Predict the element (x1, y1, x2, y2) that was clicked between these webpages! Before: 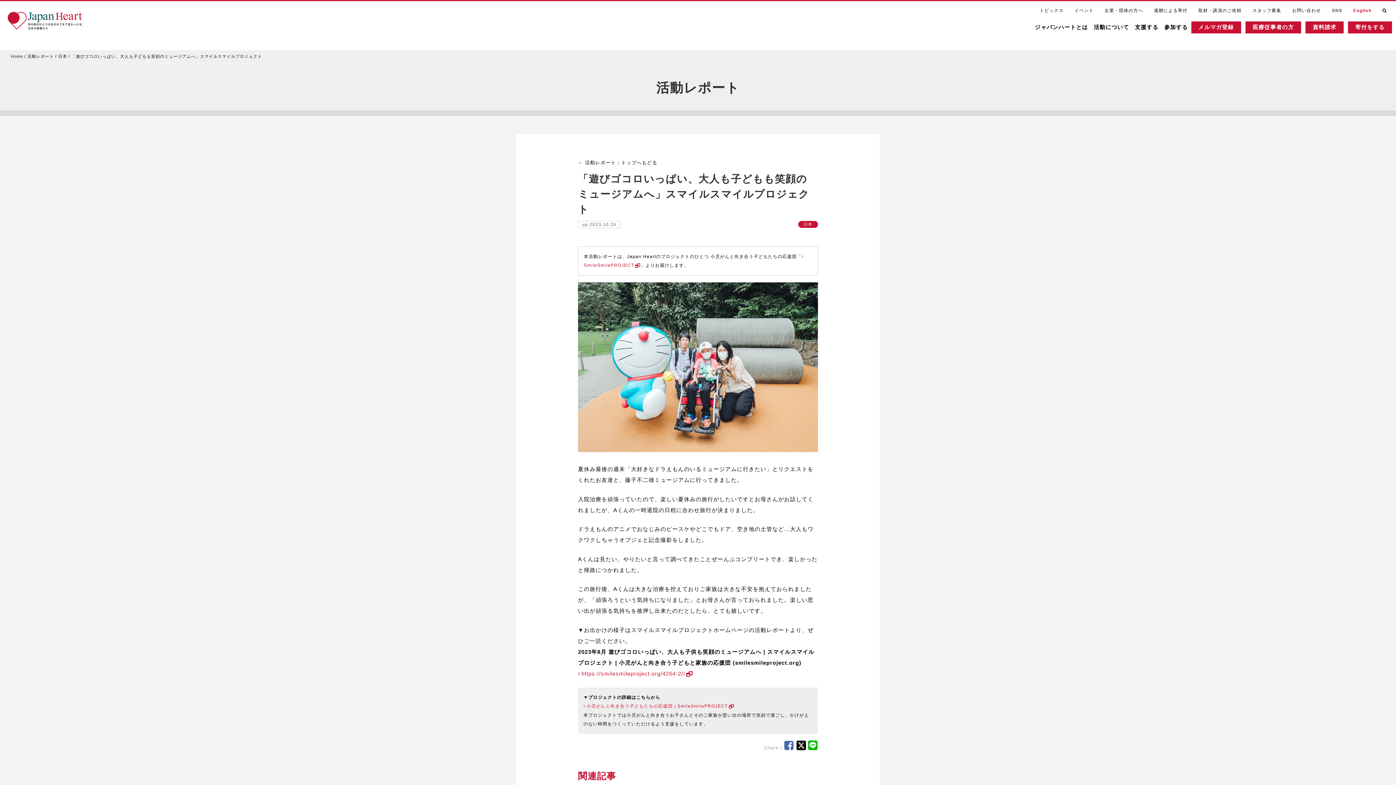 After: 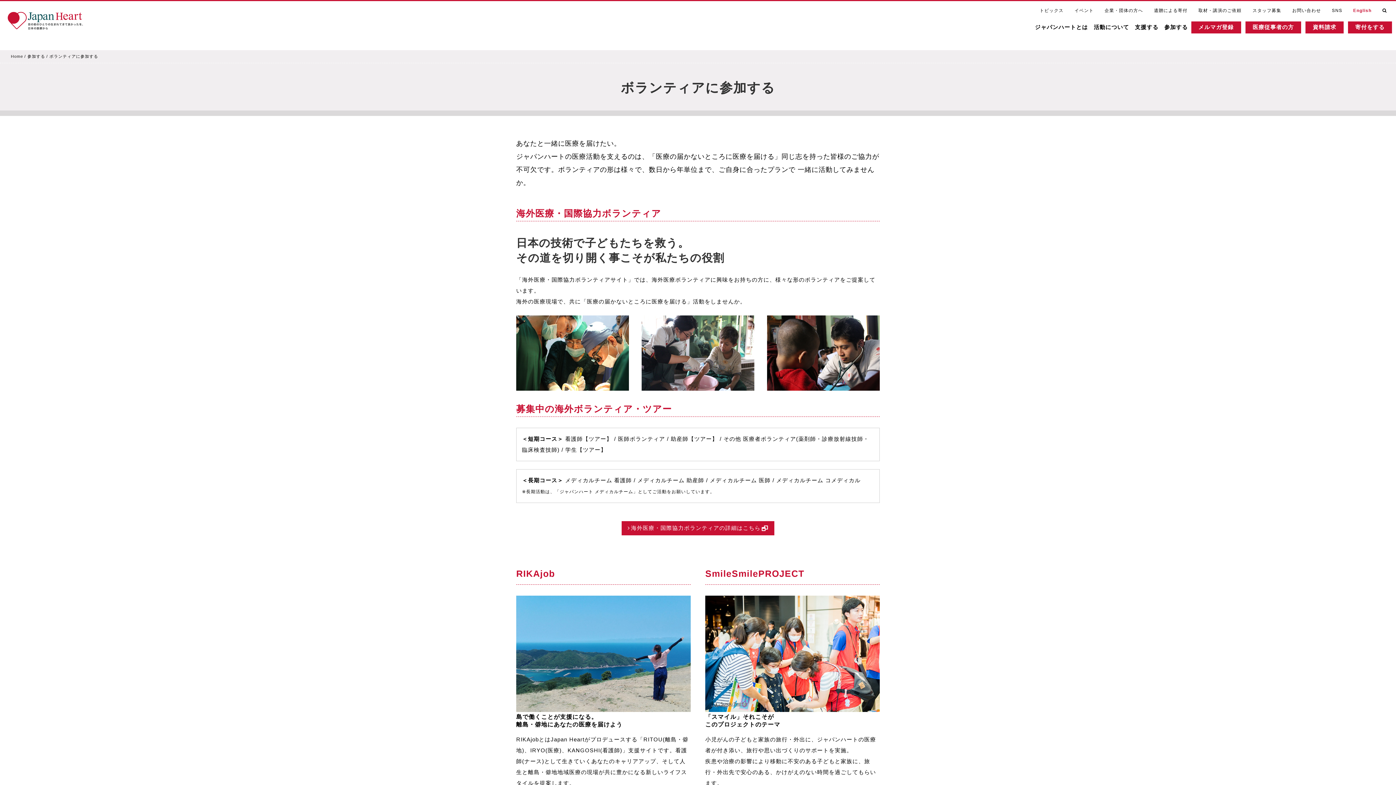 Action: label: 医療従事者の方 bbox: (1245, 21, 1301, 33)